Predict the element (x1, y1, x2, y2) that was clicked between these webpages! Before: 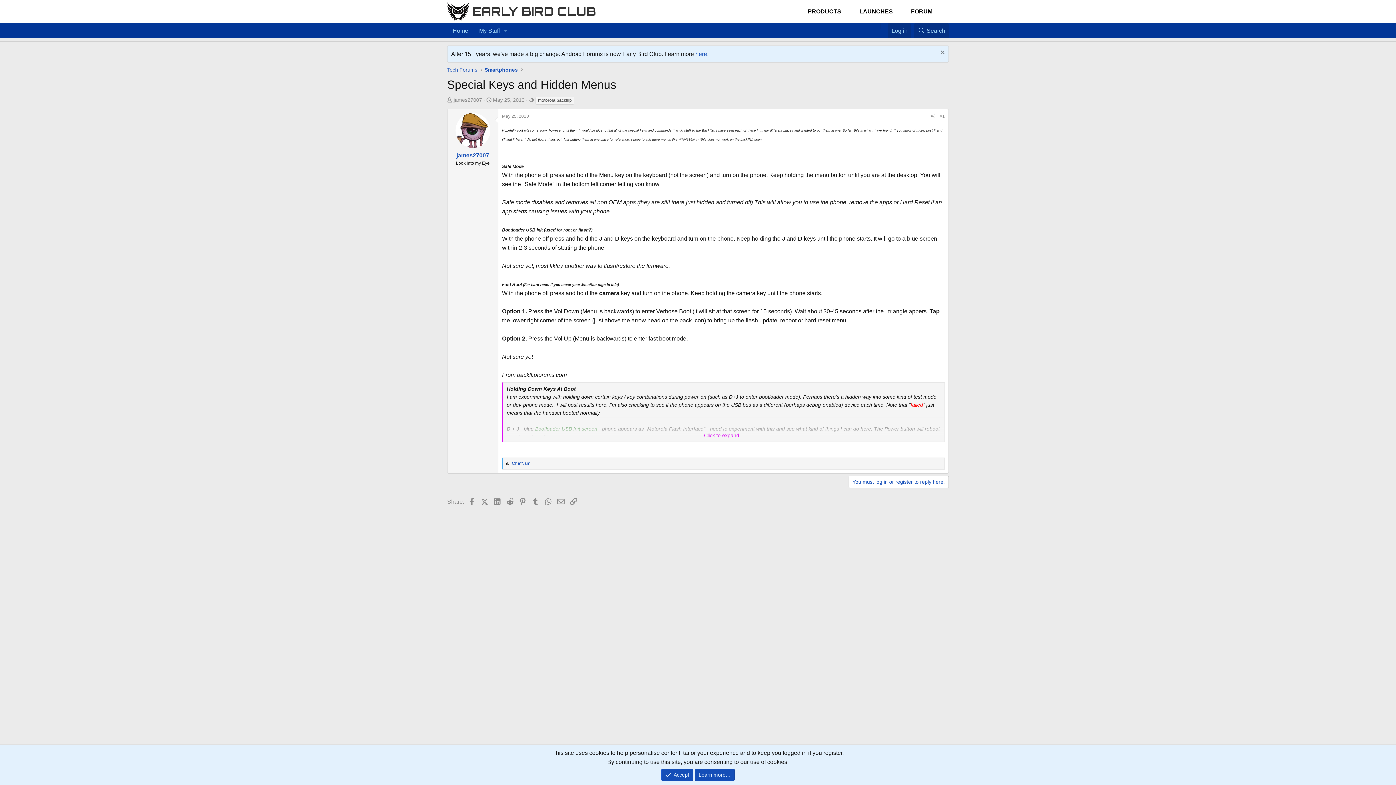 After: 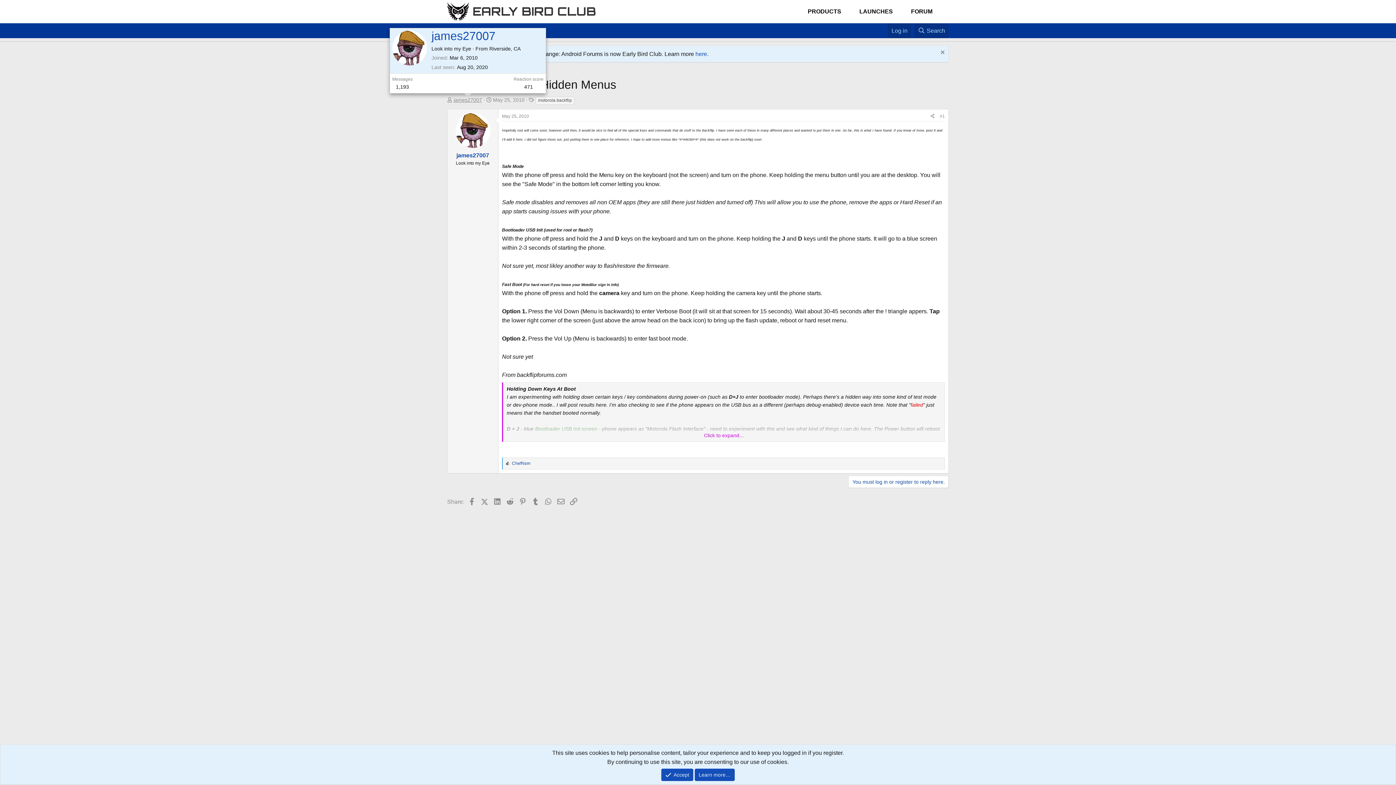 Action: bbox: (453, 97, 482, 102) label: james27007